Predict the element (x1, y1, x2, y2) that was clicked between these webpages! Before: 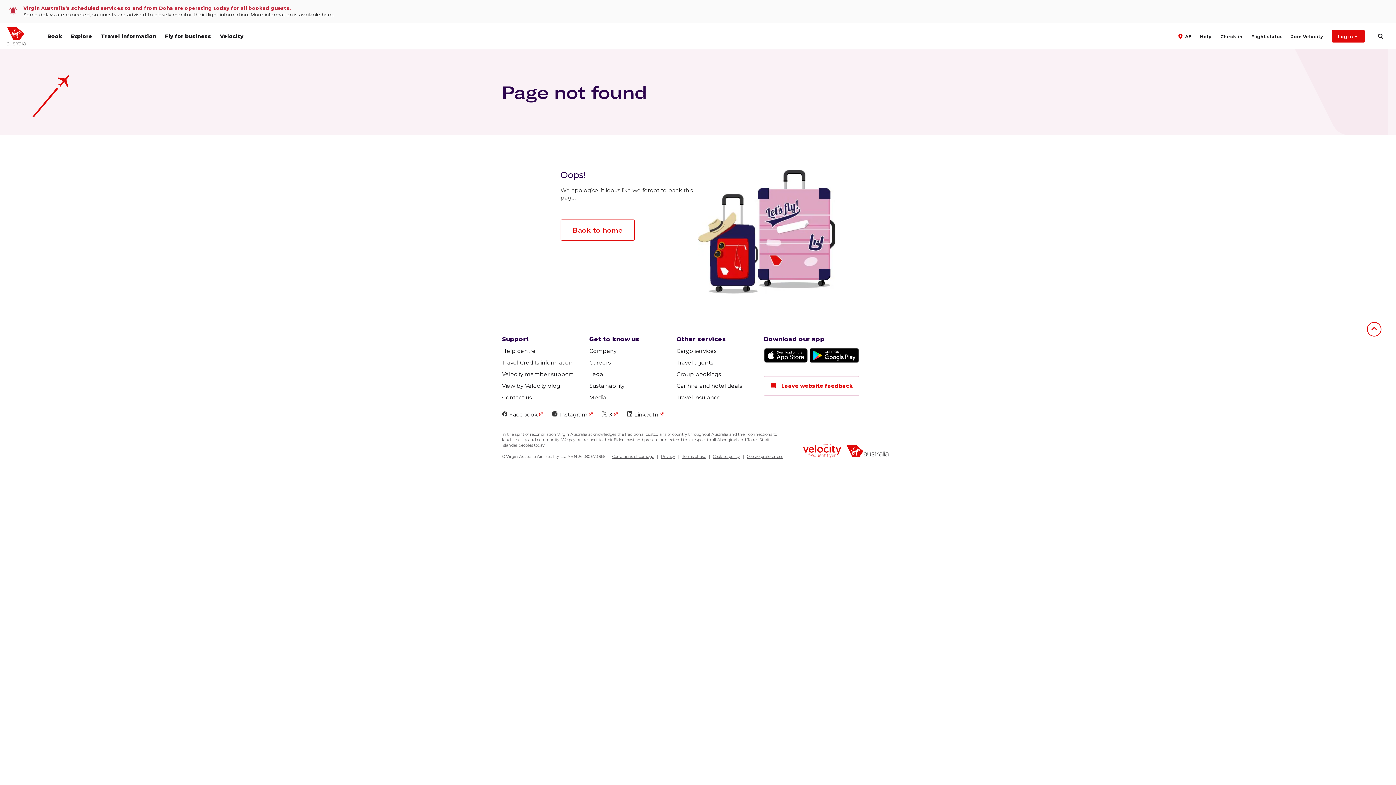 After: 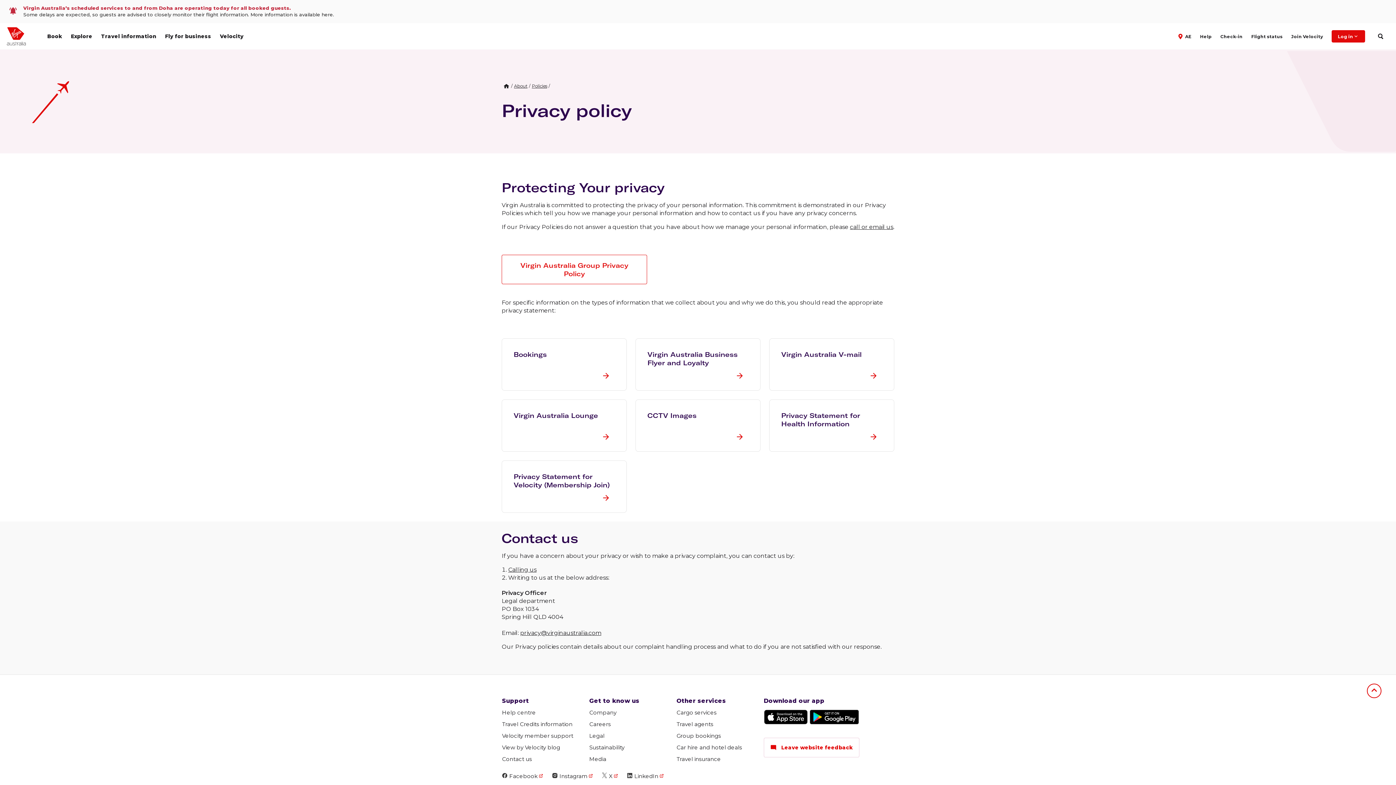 Action: label: Privacy bbox: (661, 454, 675, 459)